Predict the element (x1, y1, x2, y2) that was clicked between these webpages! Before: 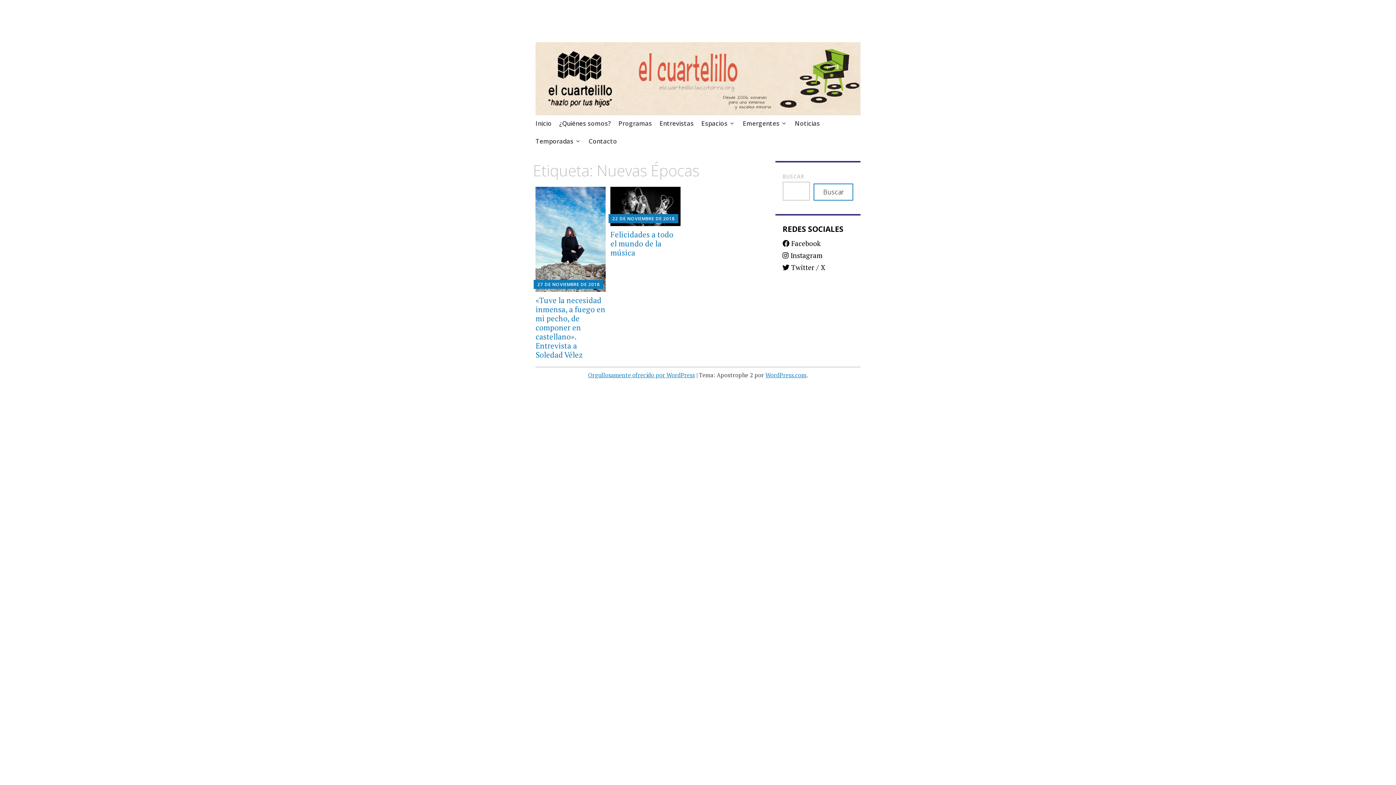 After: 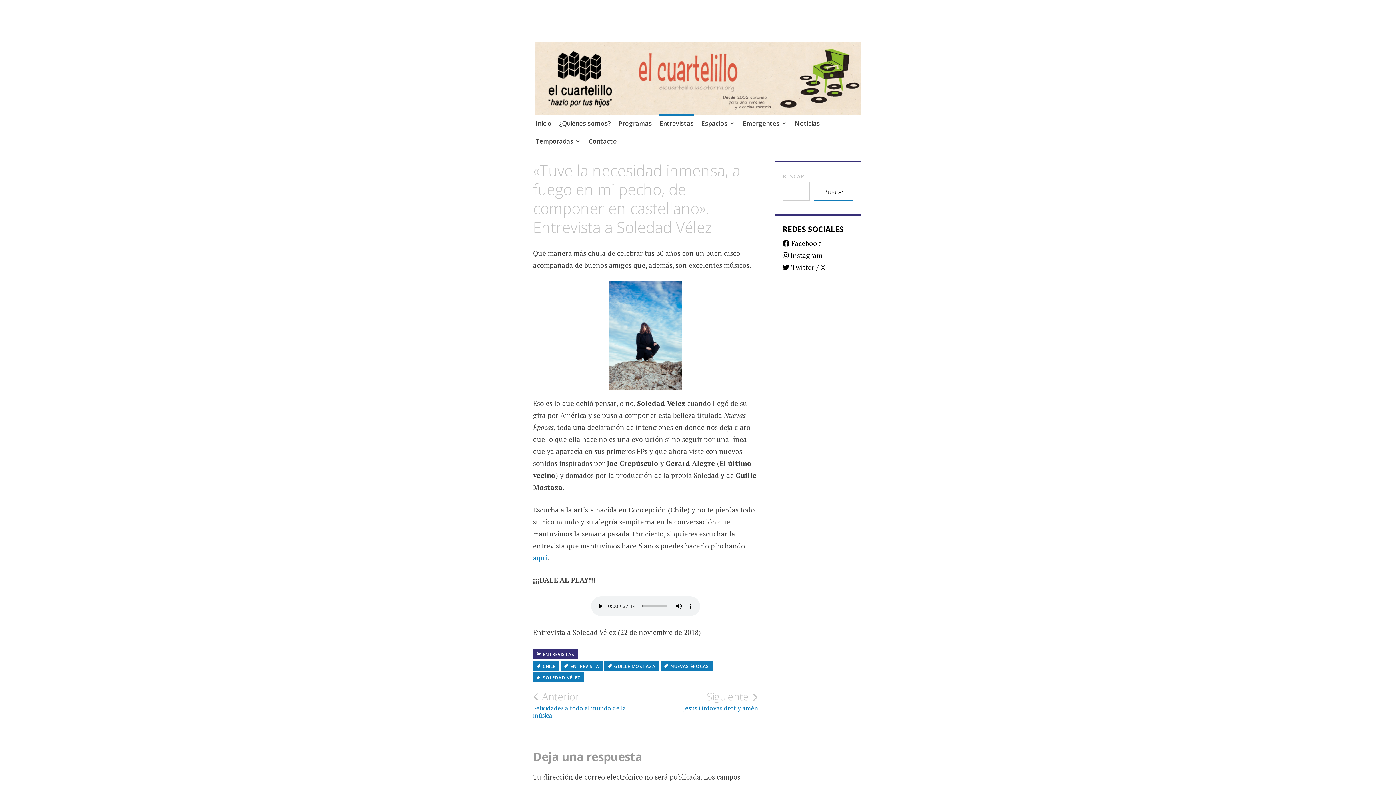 Action: bbox: (535, 295, 605, 359) label: «Tuve la necesidad inmensa, a fuego en mi pecho, de componer en castellano». Entrevista a Soledad Vélez